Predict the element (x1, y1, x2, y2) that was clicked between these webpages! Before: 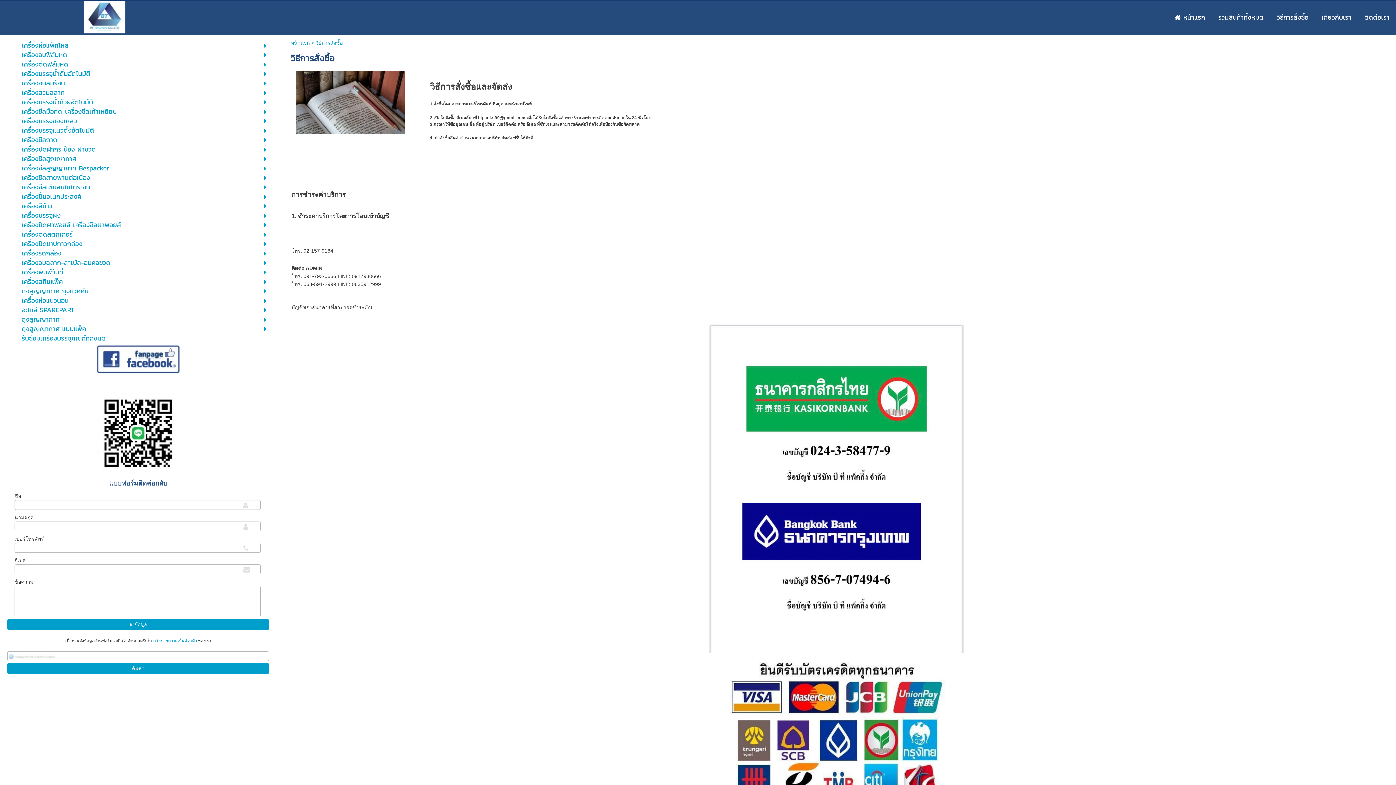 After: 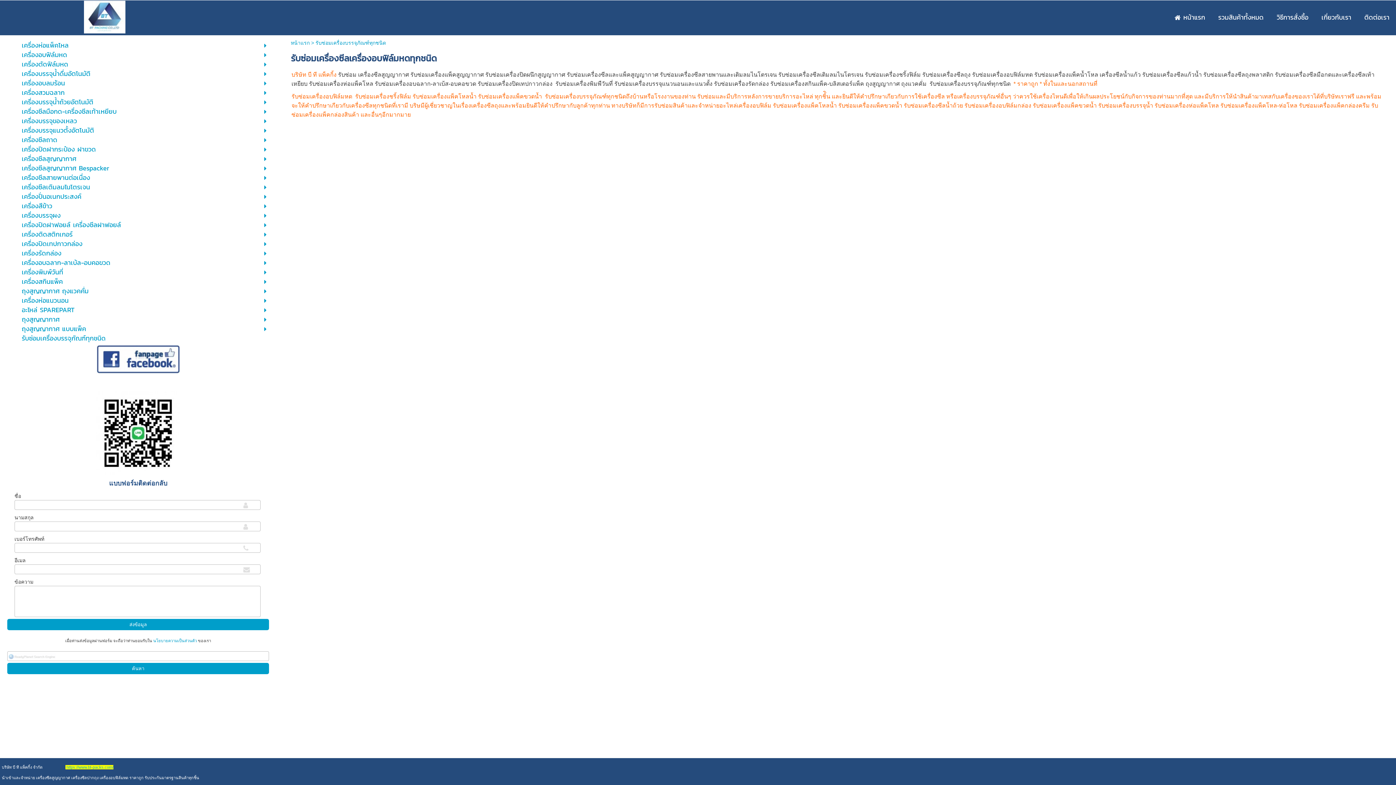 Action: label: รับซ่อมเครื่องบรรจุภัณฑ์ทุกชนิด bbox: (21, 334, 232, 342)